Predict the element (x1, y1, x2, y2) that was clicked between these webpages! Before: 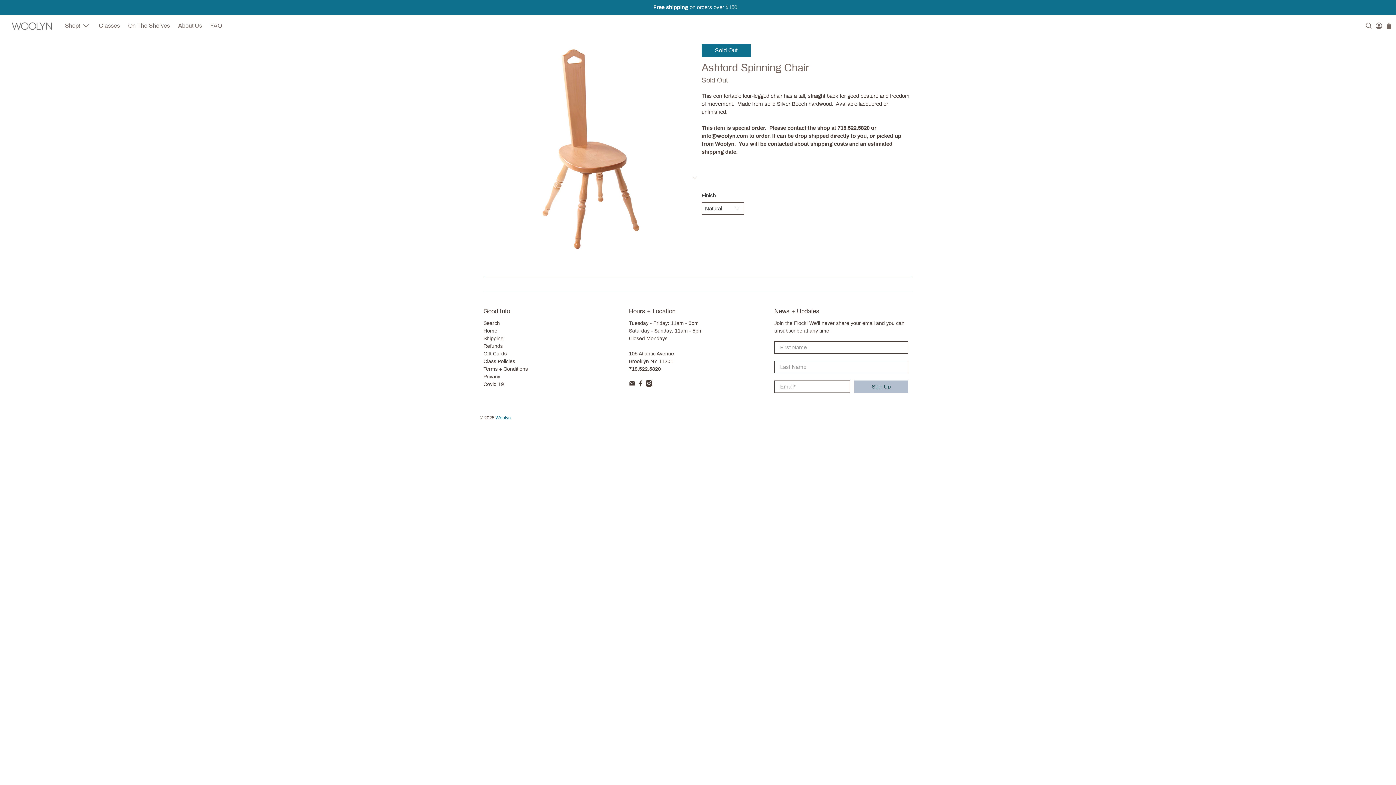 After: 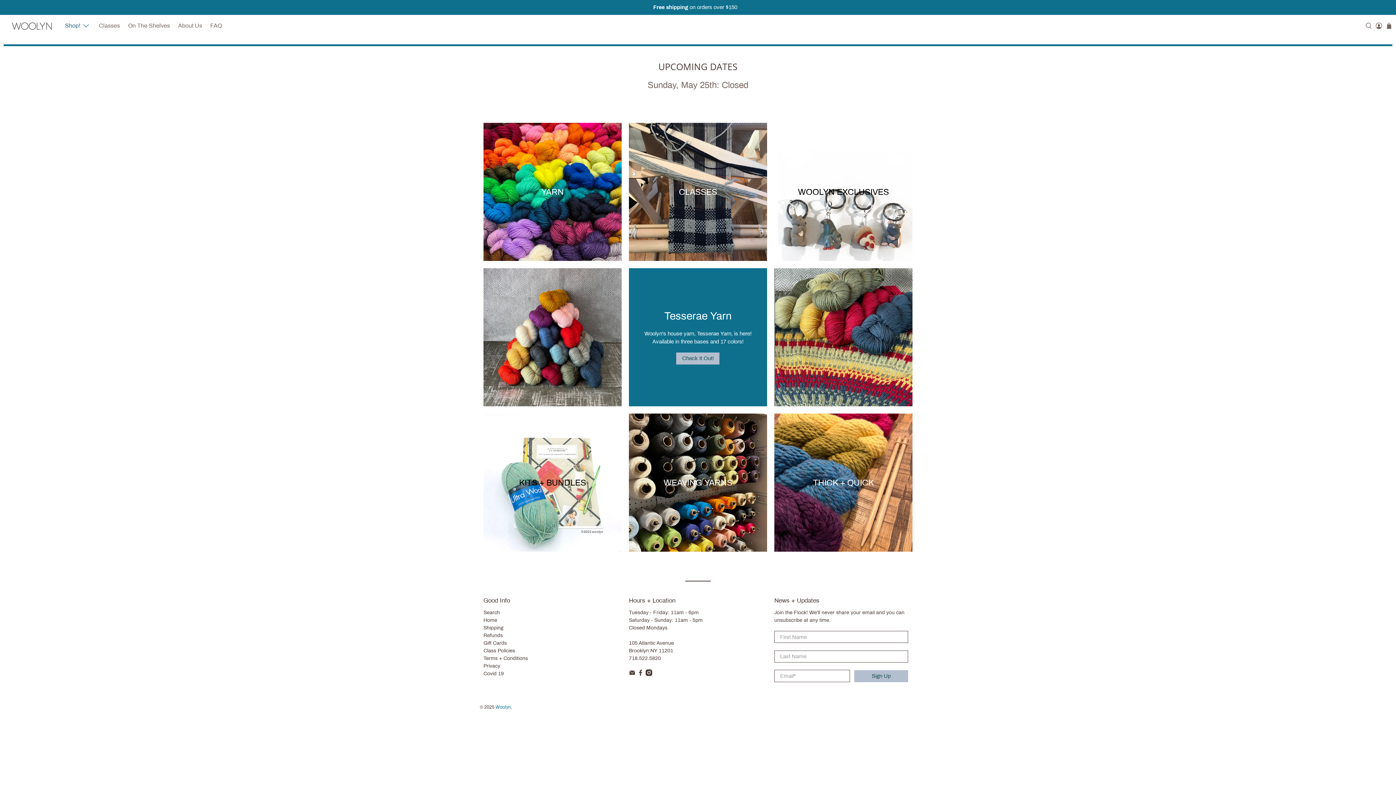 Action: label: Home bbox: (483, 328, 497, 333)